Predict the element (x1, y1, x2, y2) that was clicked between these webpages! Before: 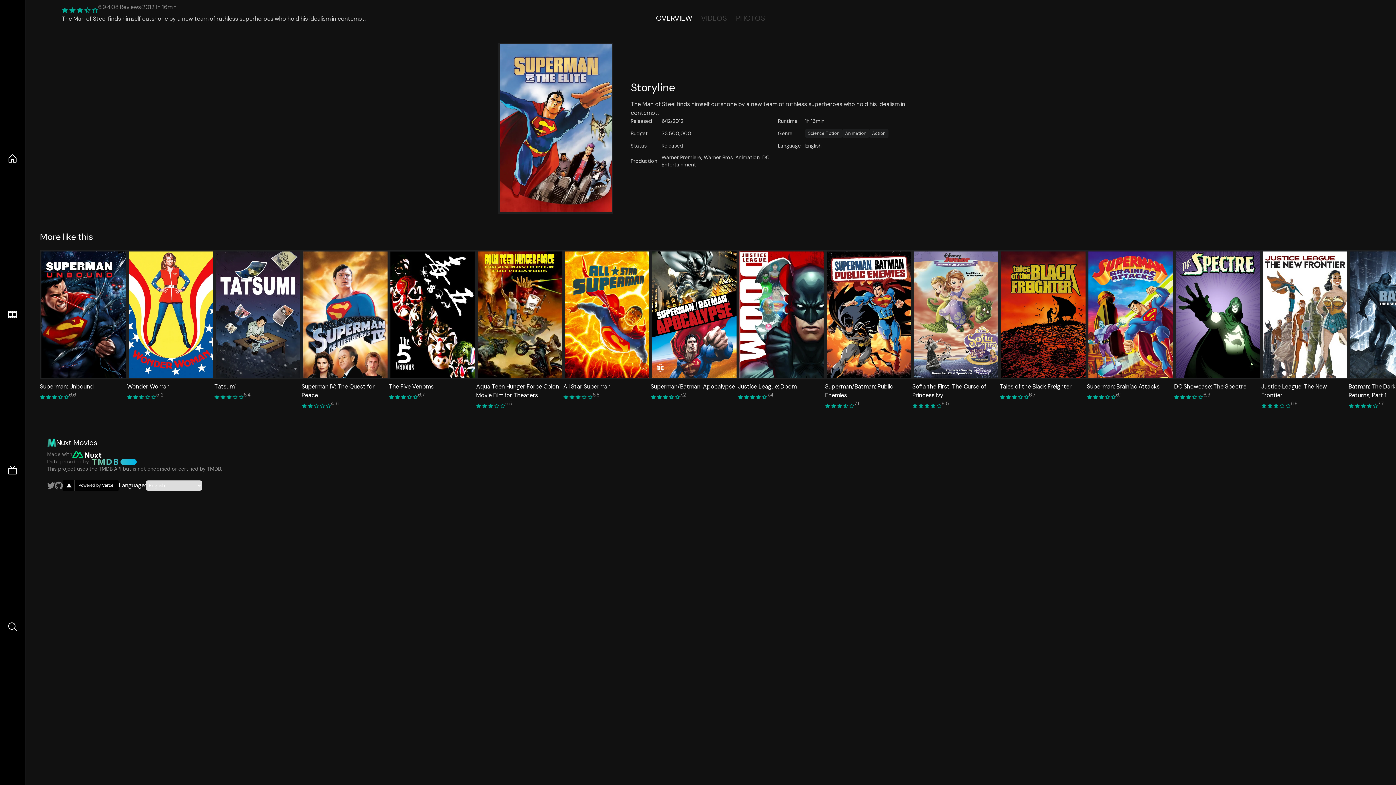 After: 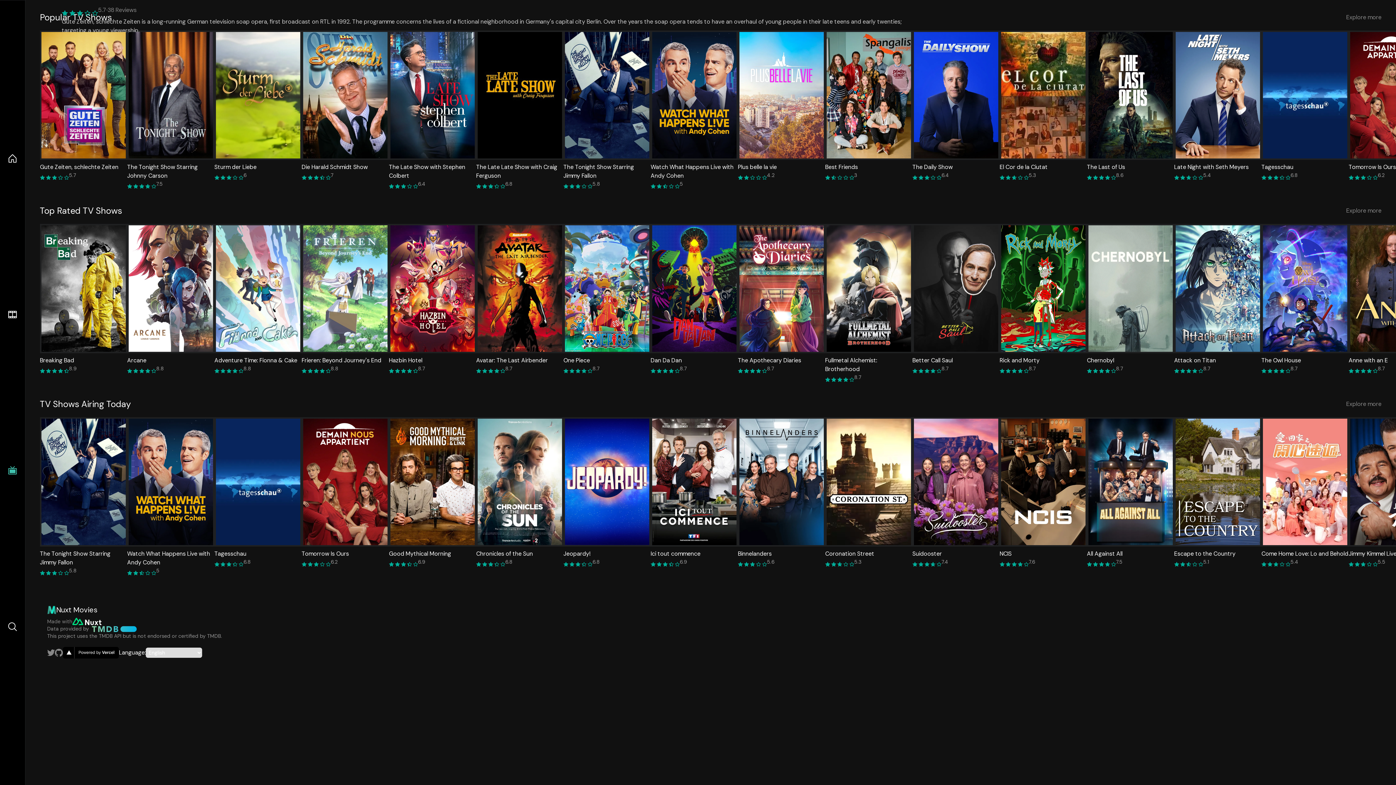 Action: bbox: (7, 465, 17, 476)